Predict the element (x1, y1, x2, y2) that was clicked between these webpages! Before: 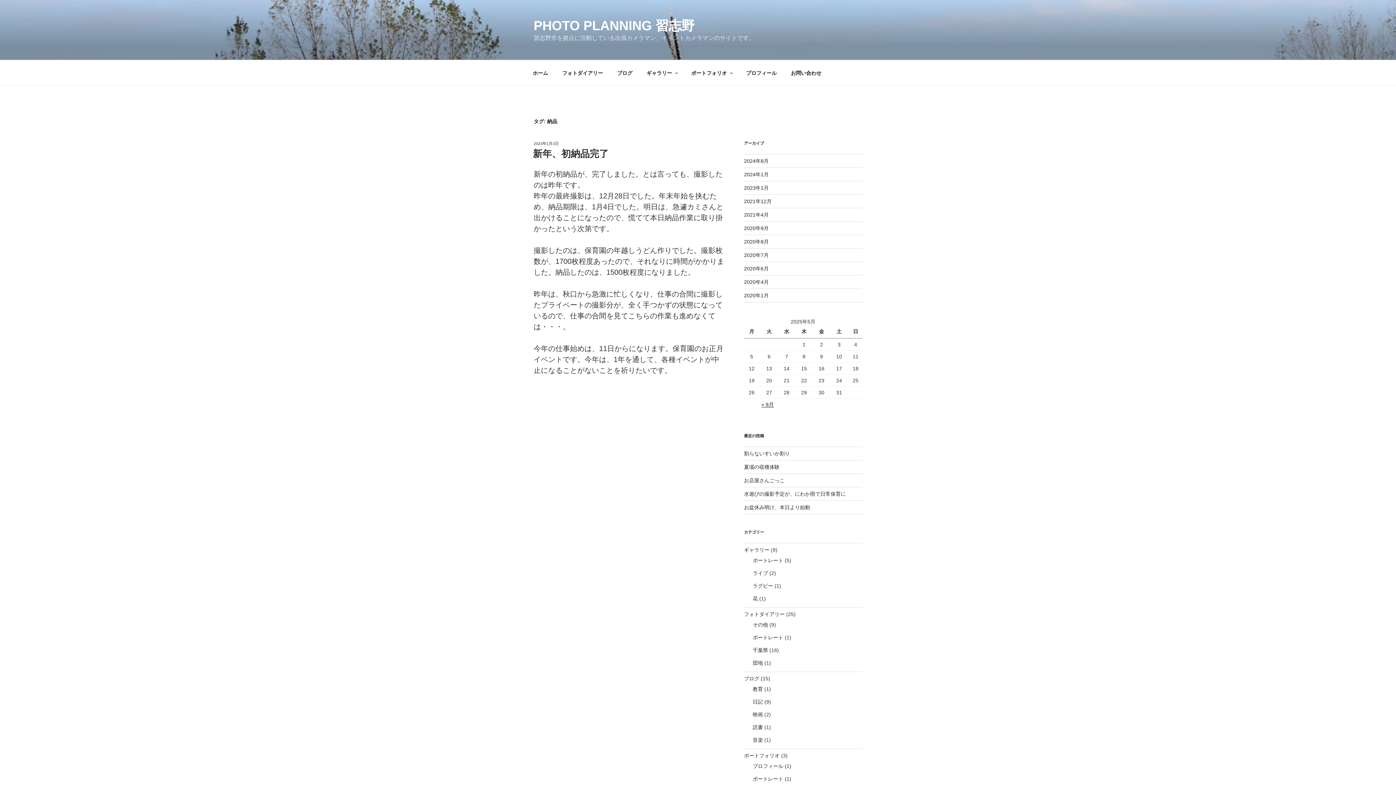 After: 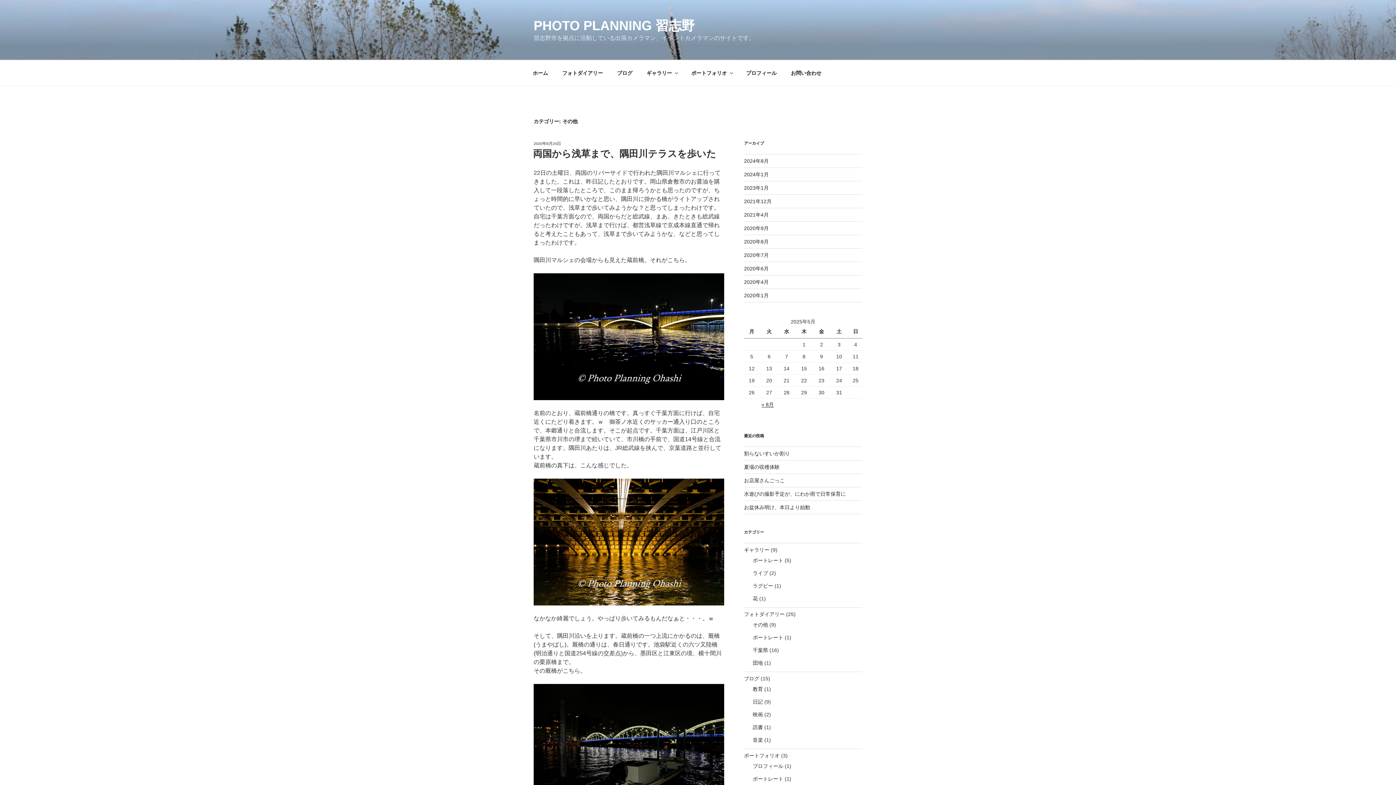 Action: label: その他 bbox: (752, 622, 768, 627)